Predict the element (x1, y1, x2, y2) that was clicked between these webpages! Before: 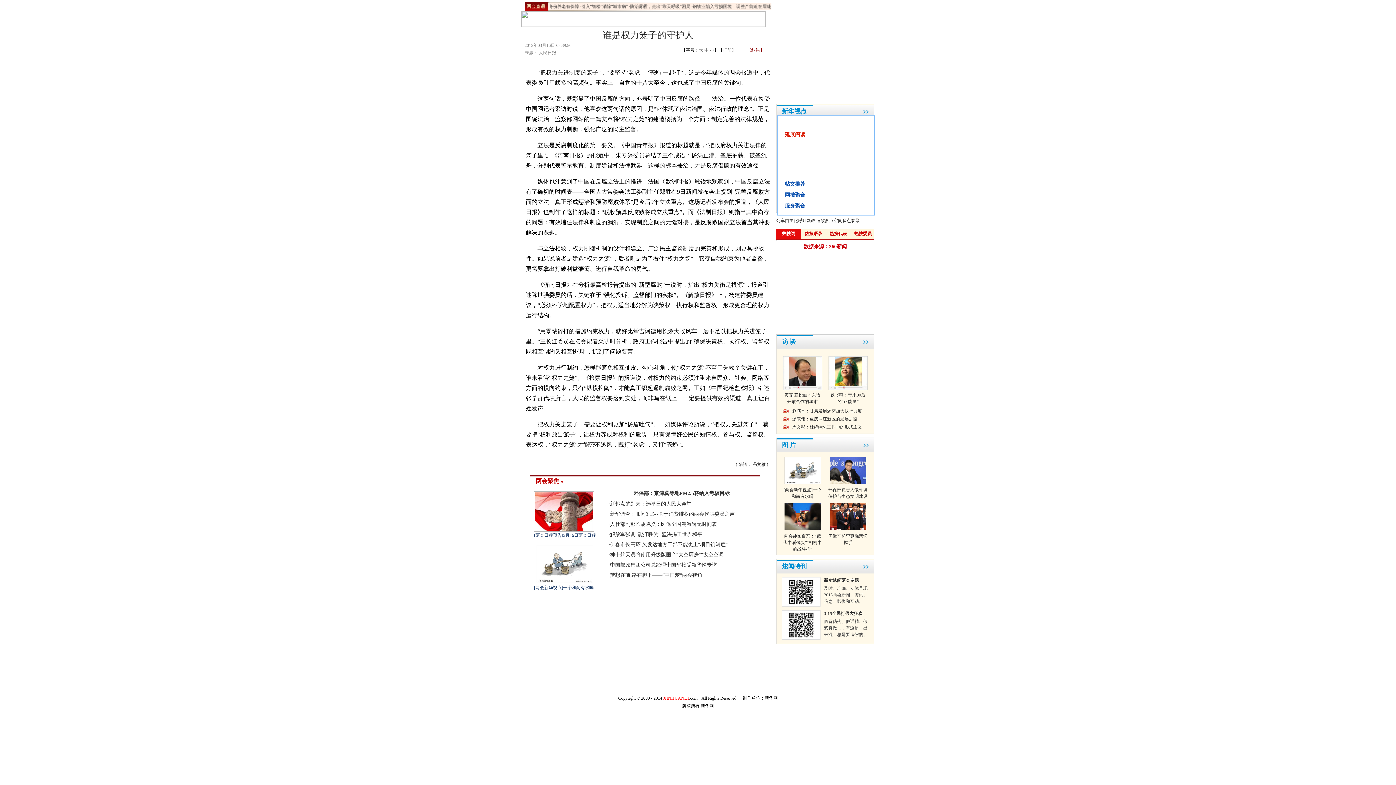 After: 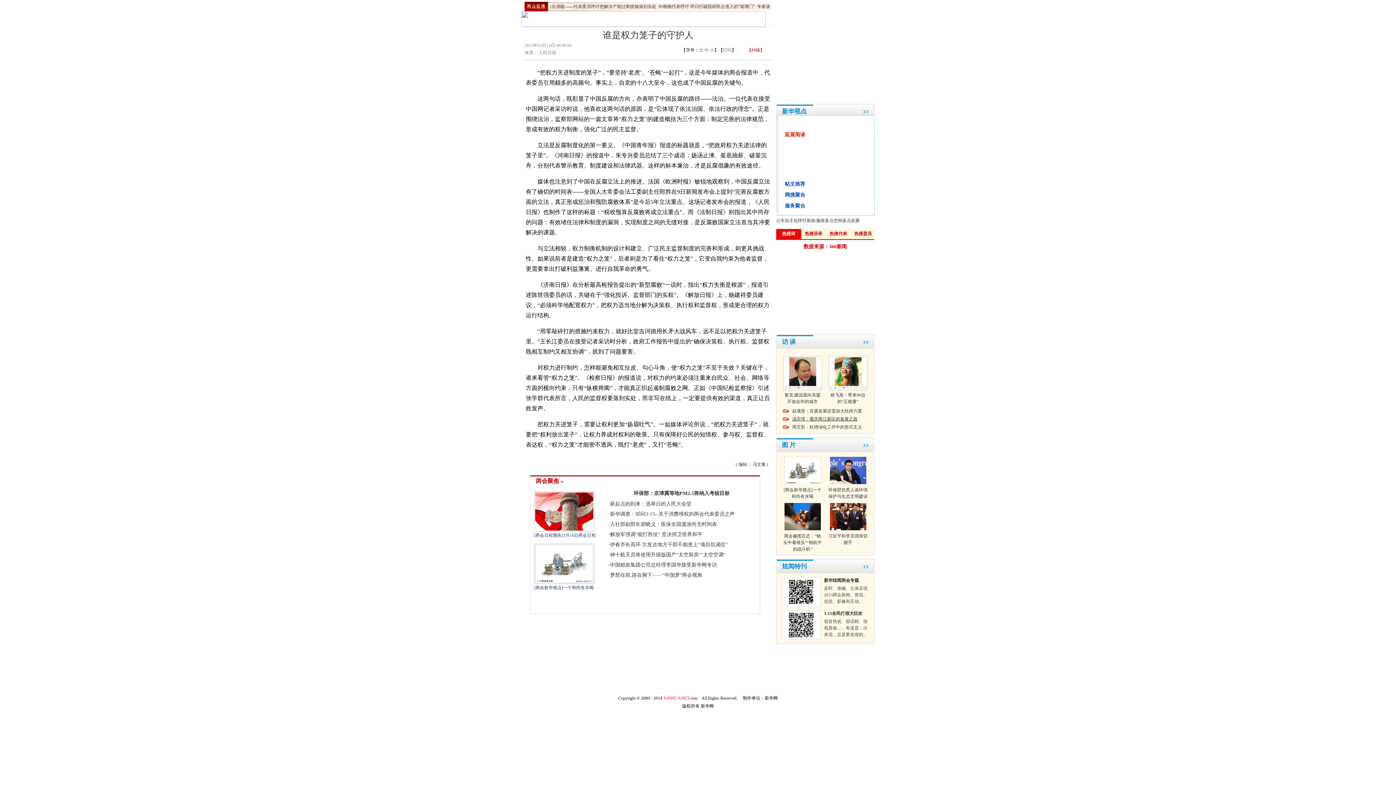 Action: label: 汤宗伟：重庆两江新区的发展之路 bbox: (792, 416, 857, 421)